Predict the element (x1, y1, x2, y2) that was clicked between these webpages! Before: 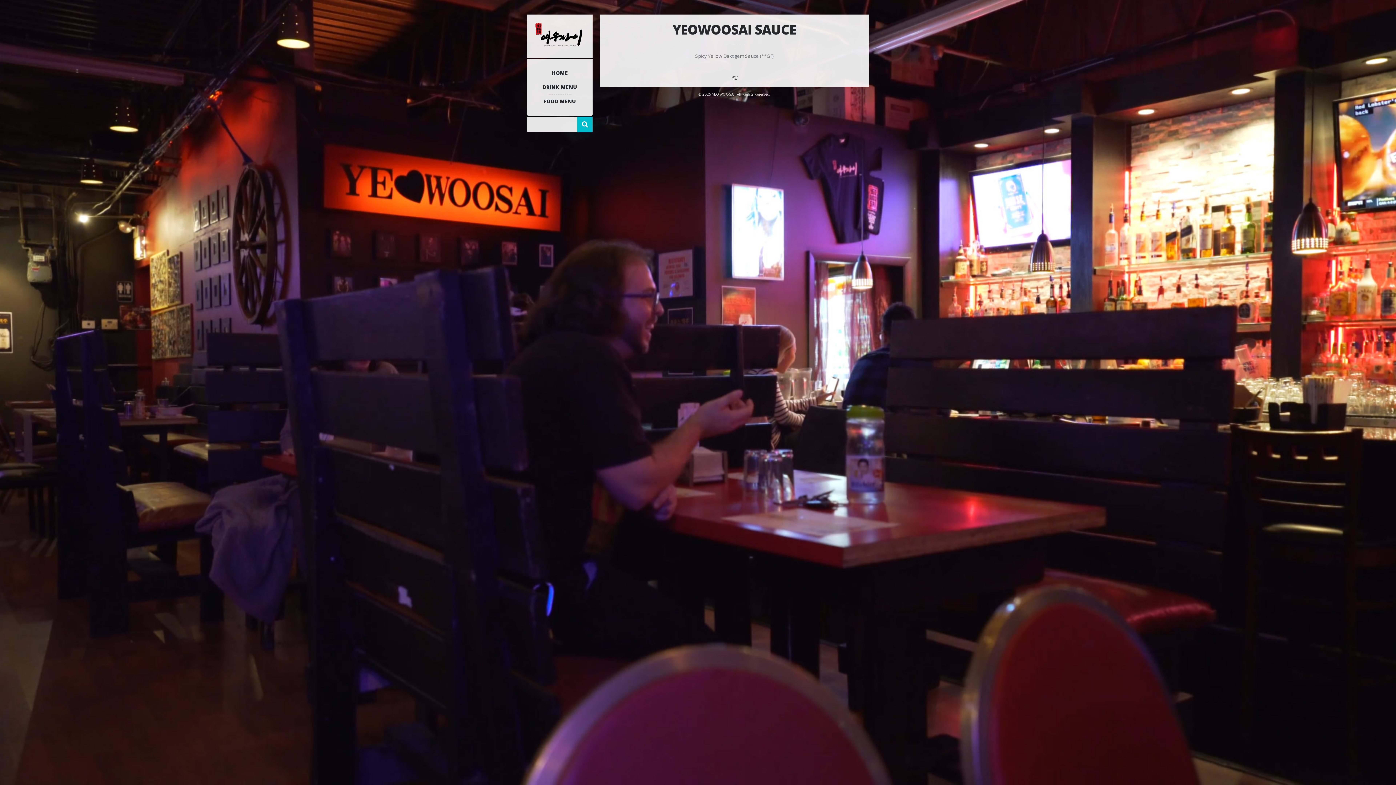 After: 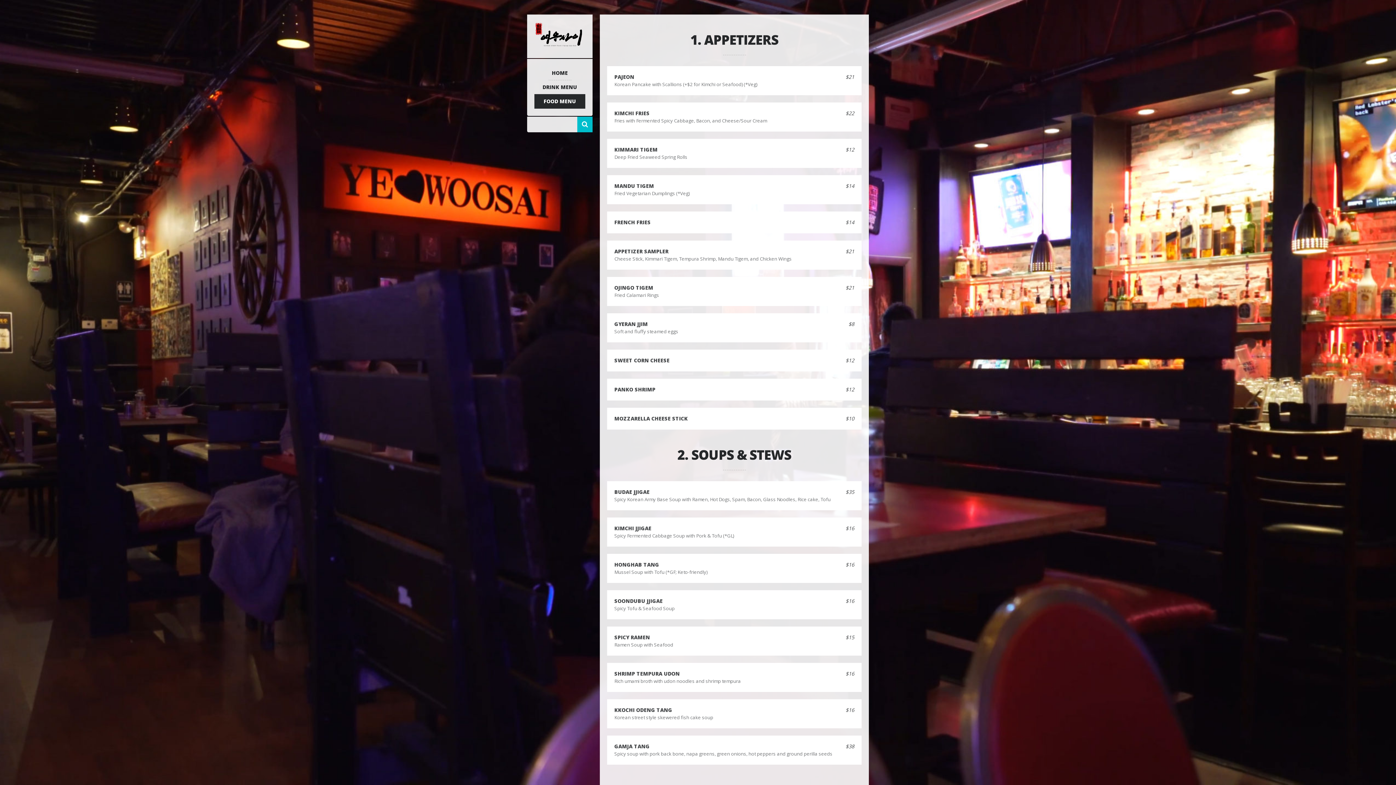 Action: label: FOOD MENU bbox: (534, 94, 585, 108)